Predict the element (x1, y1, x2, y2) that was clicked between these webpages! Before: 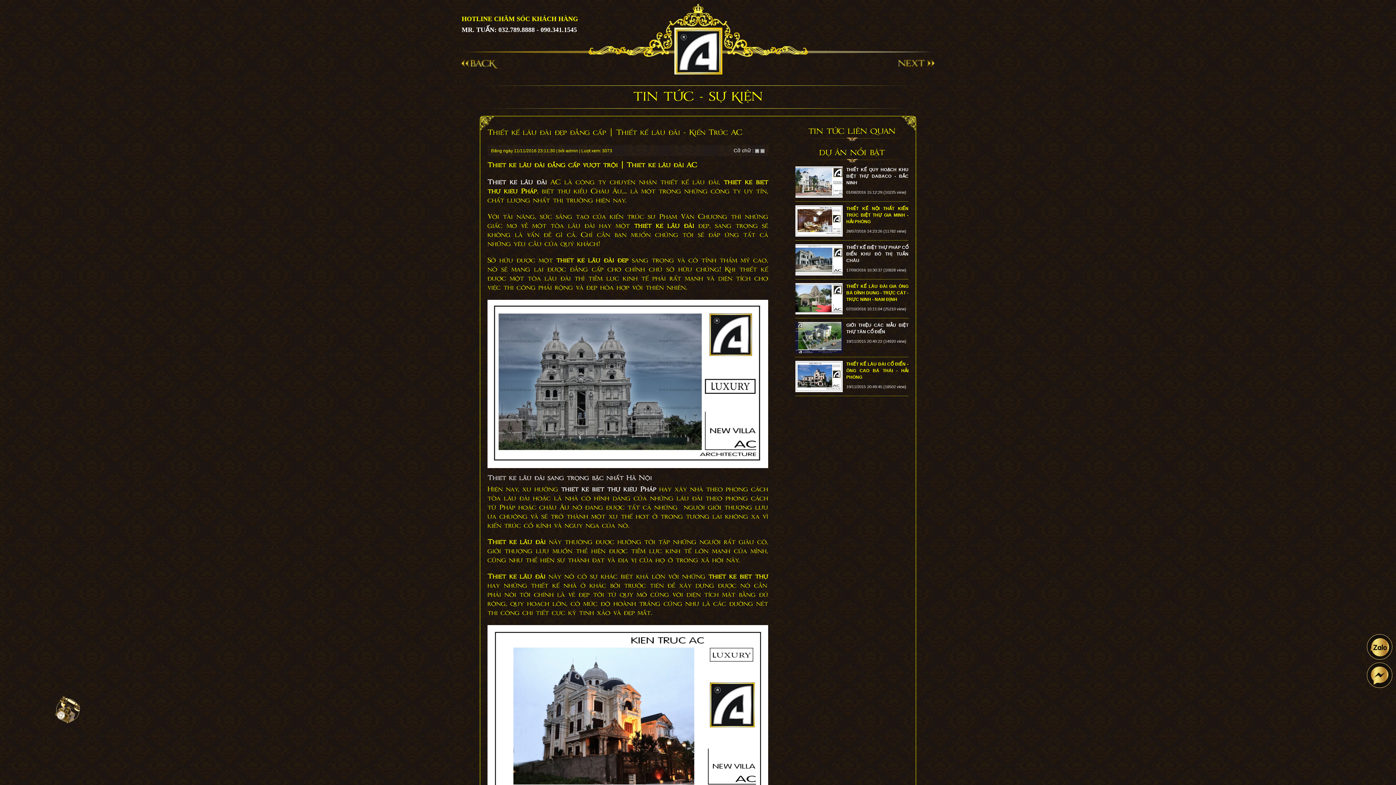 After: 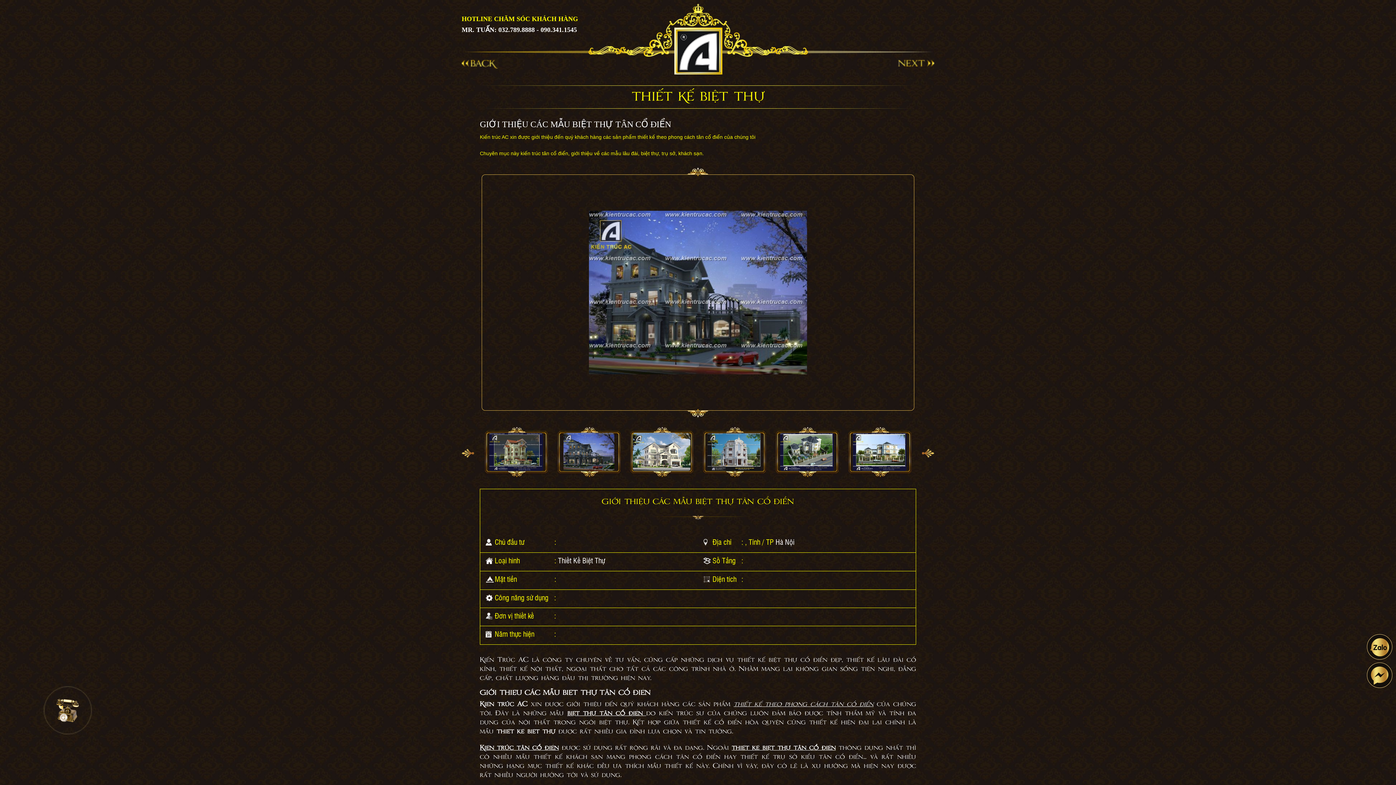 Action: label: GIỚI THIỆU CÁC MẪU BIỆT THỰ TÂN CỔ ĐIỂN bbox: (795, 322, 908, 335)